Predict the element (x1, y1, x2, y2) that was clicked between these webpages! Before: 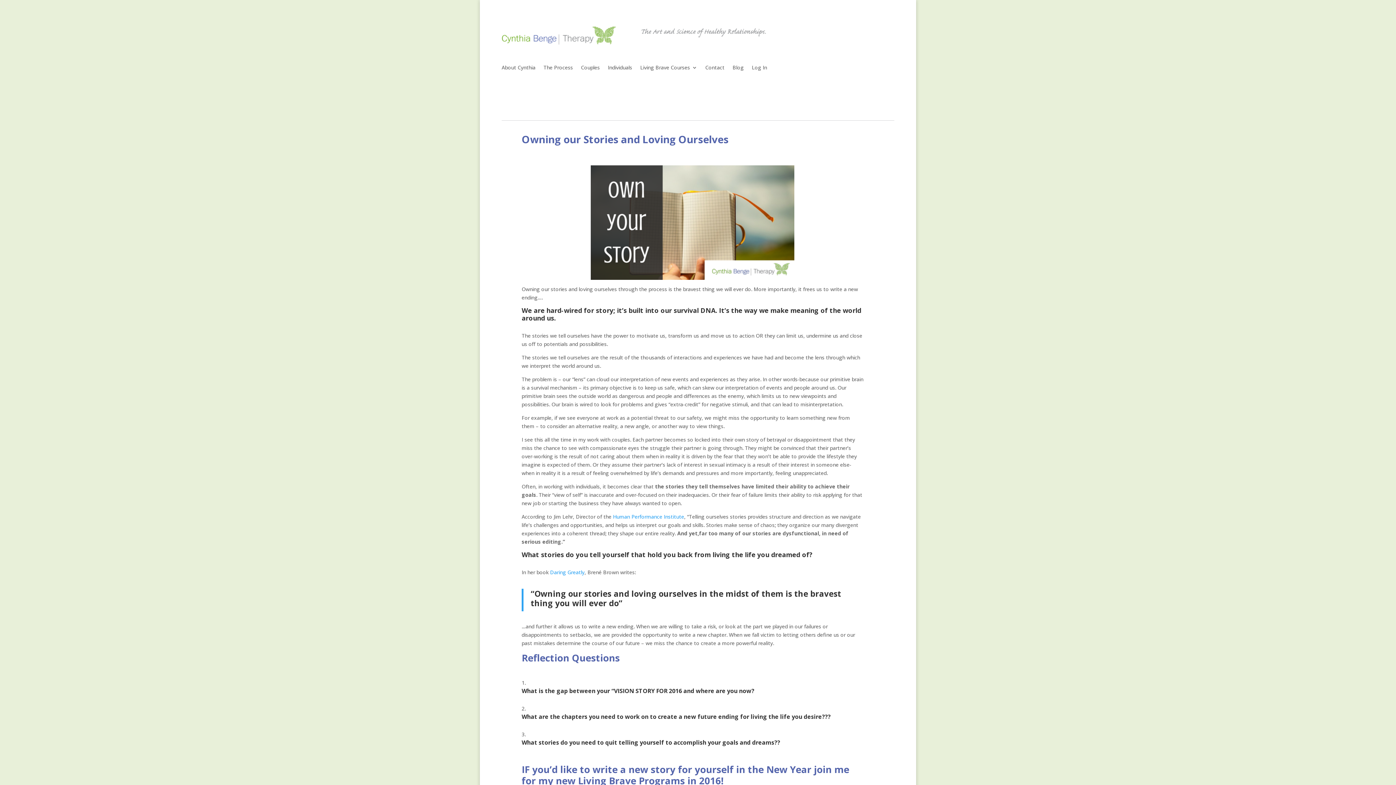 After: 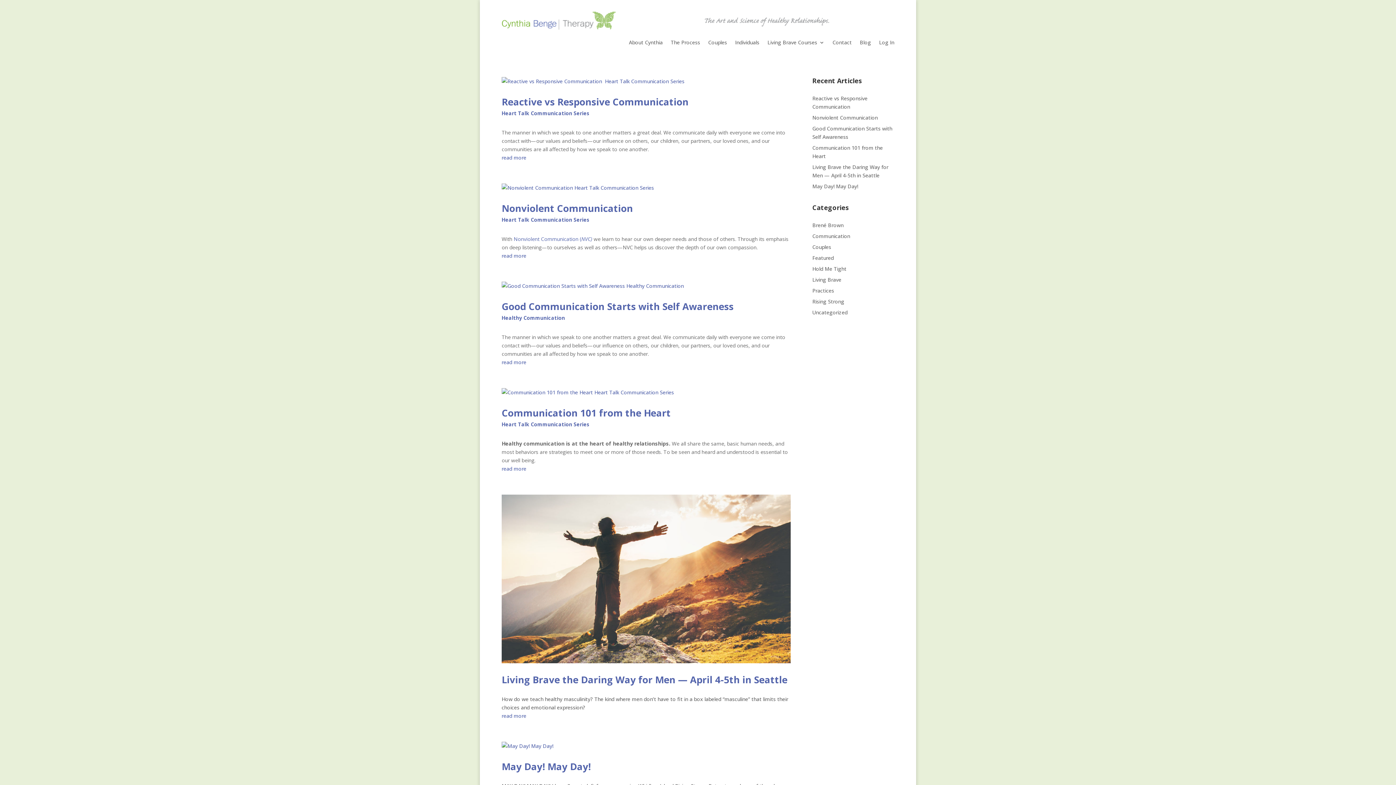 Action: bbox: (732, 65, 744, 73) label: Blog